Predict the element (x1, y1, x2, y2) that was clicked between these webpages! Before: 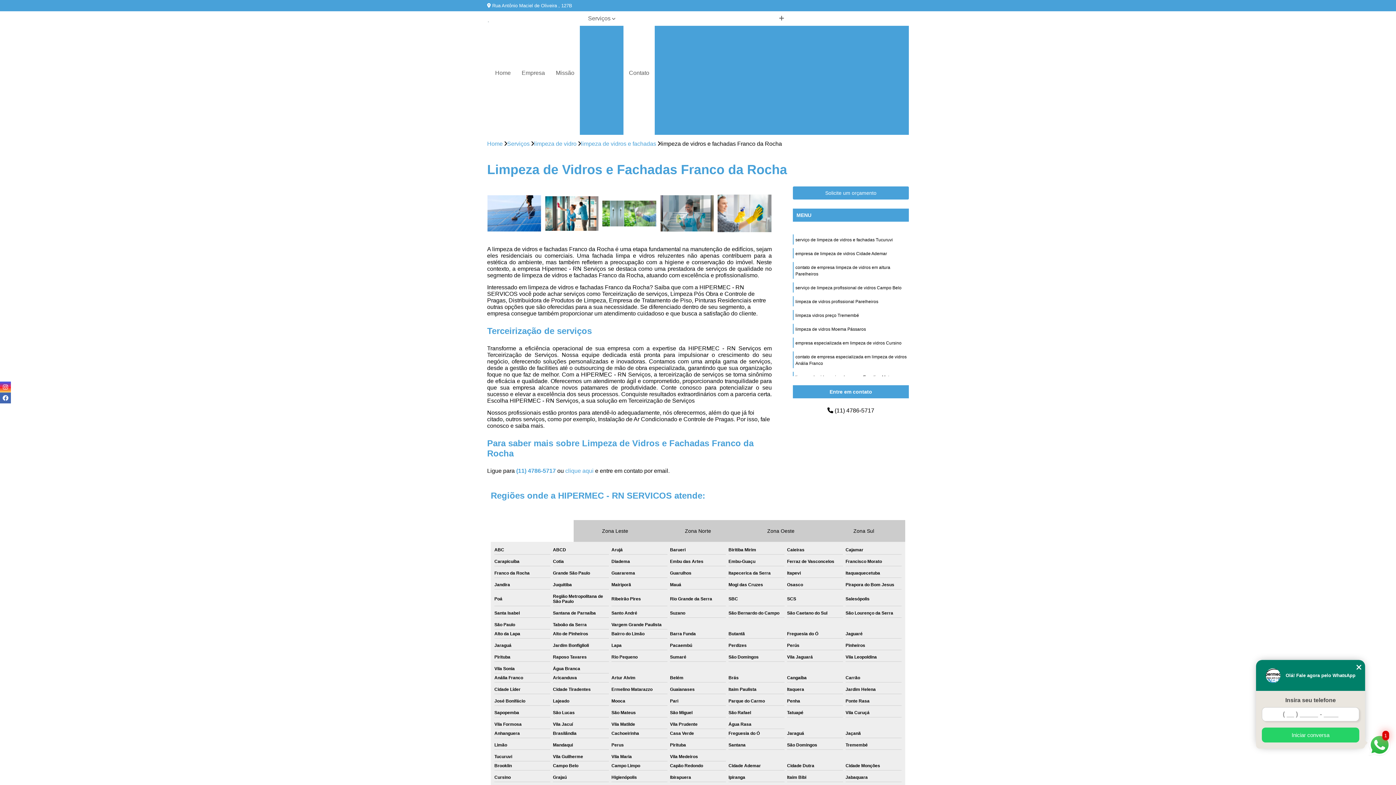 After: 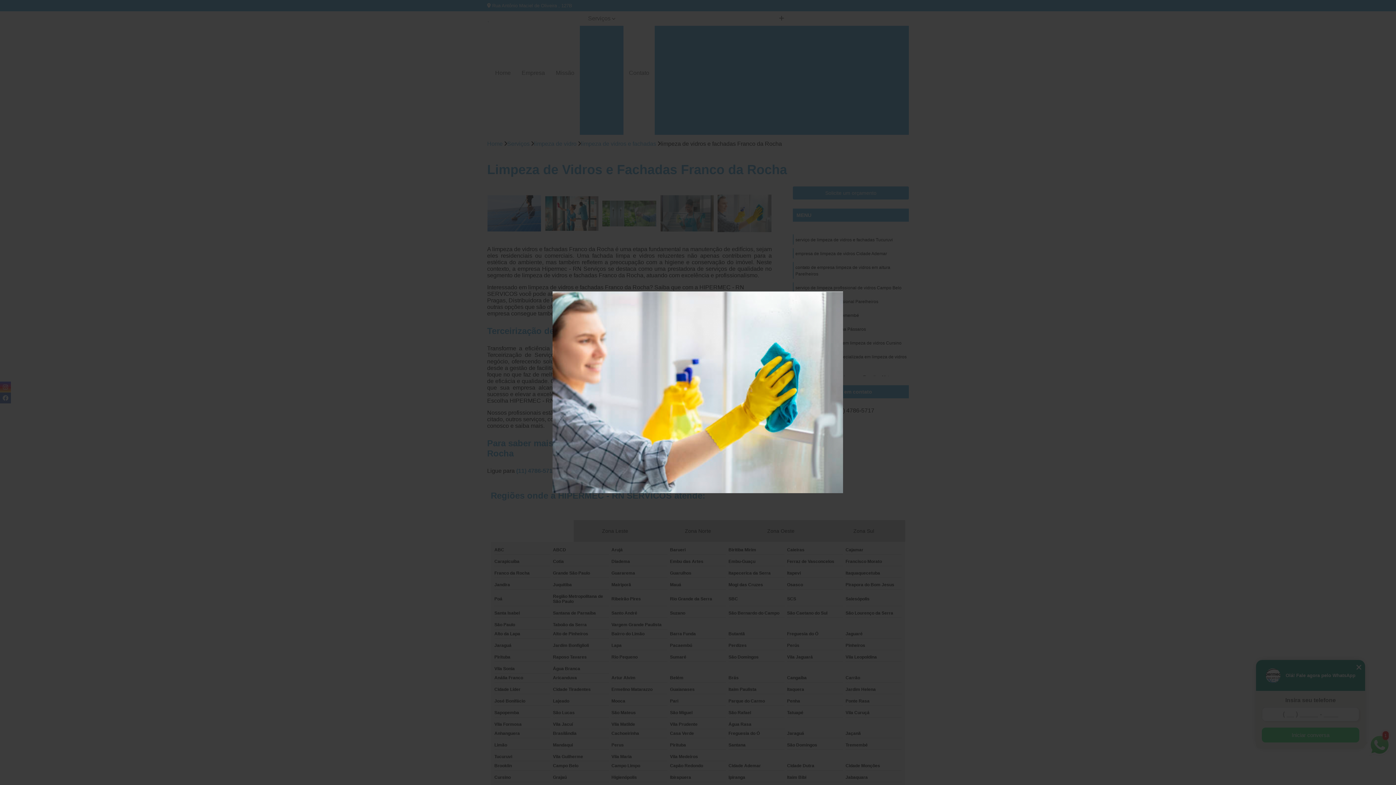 Action: bbox: (717, 186, 771, 240)